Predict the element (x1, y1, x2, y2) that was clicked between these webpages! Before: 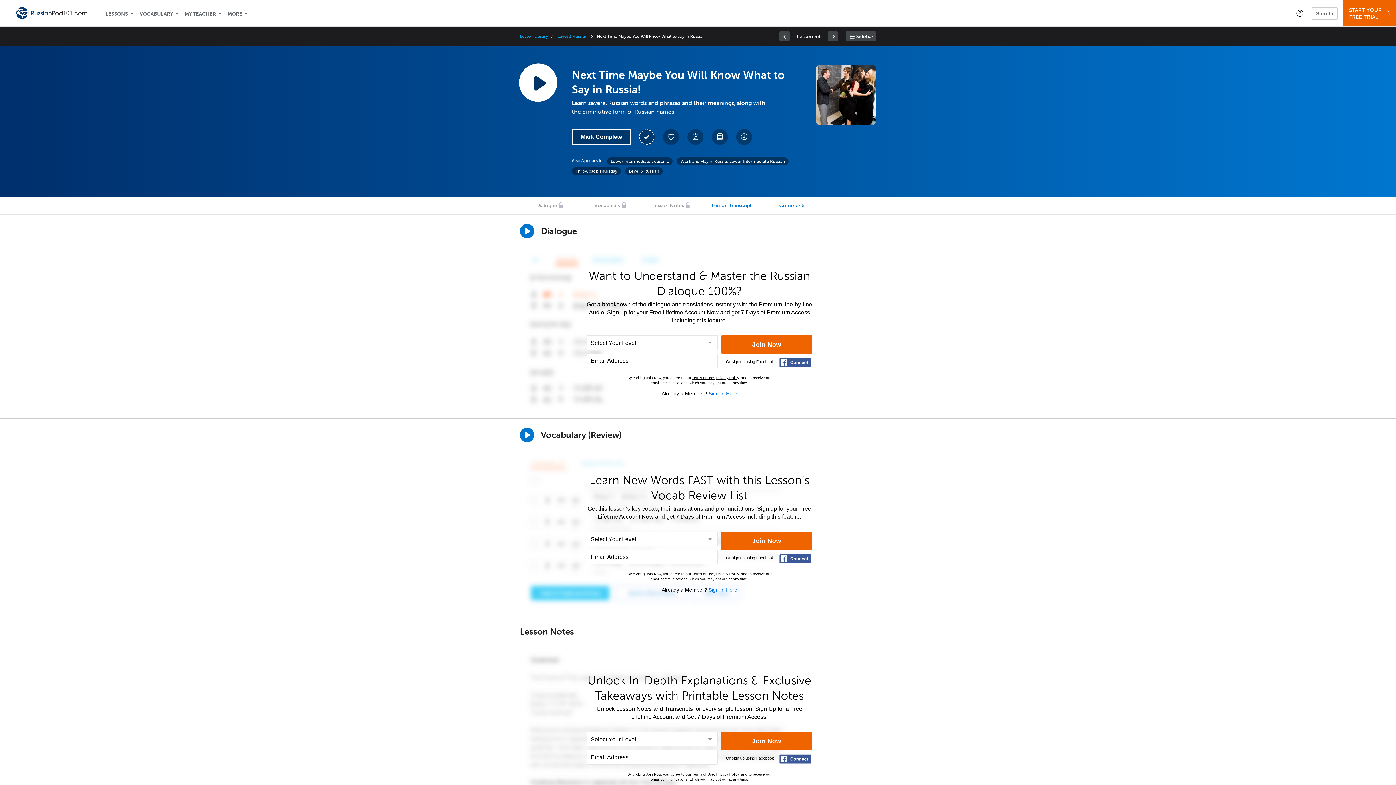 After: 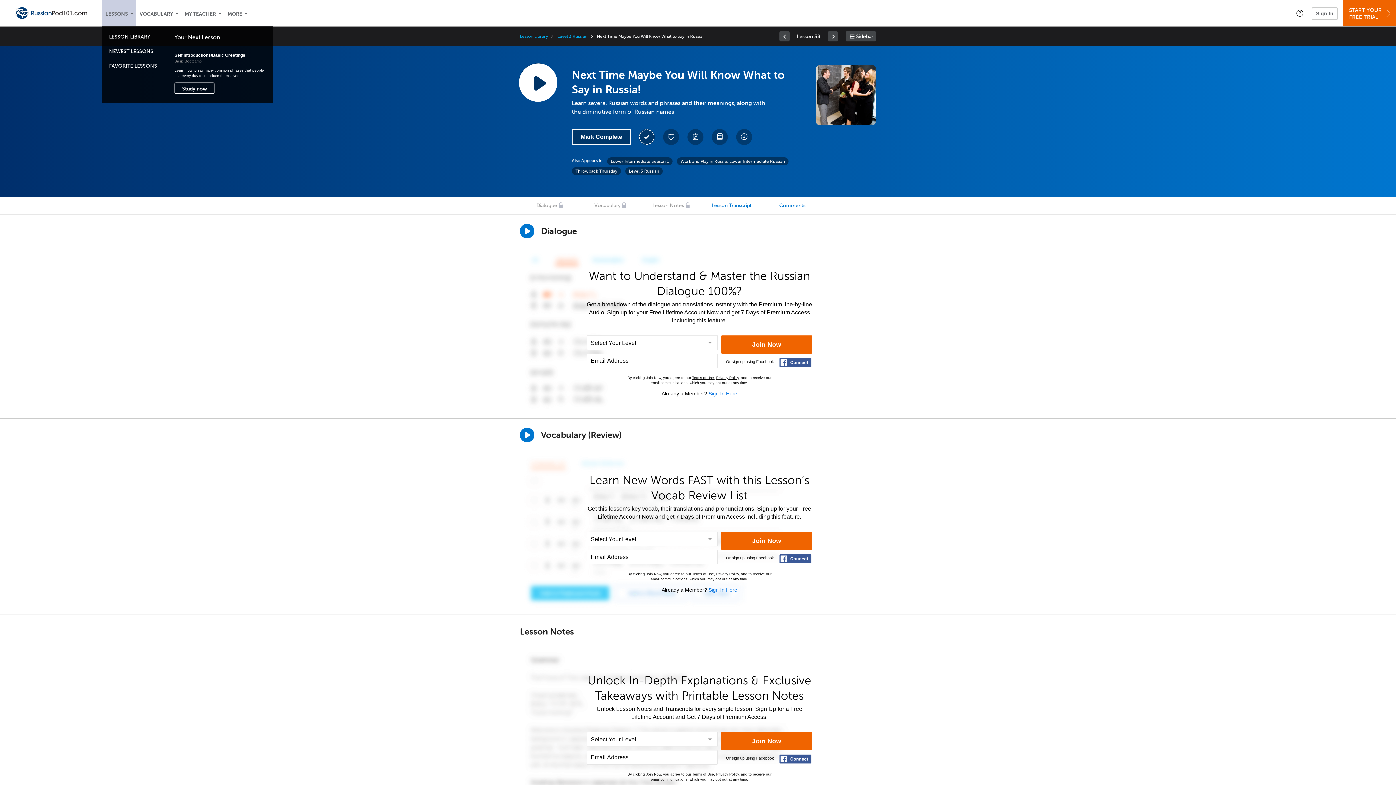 Action: label: Lessons bbox: (101, 0, 136, 26)